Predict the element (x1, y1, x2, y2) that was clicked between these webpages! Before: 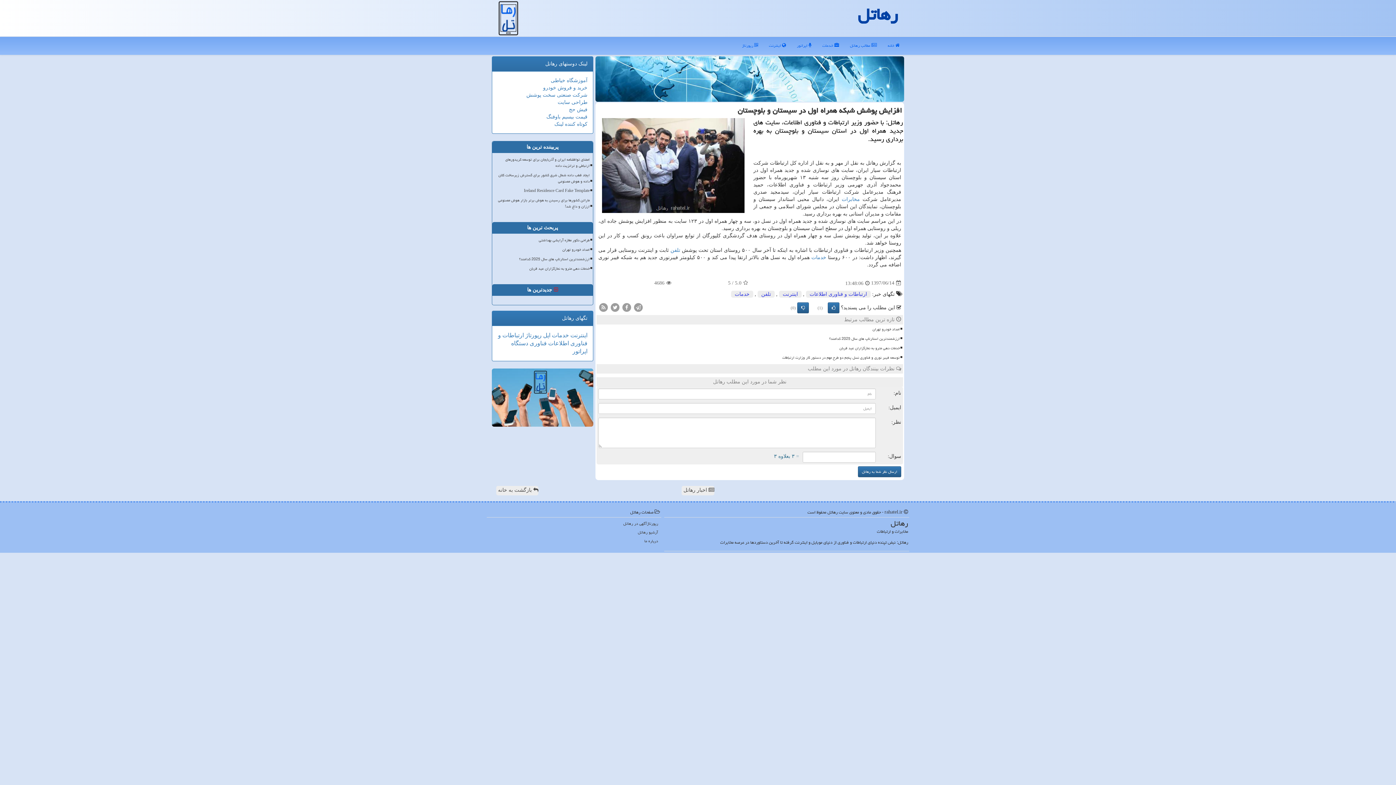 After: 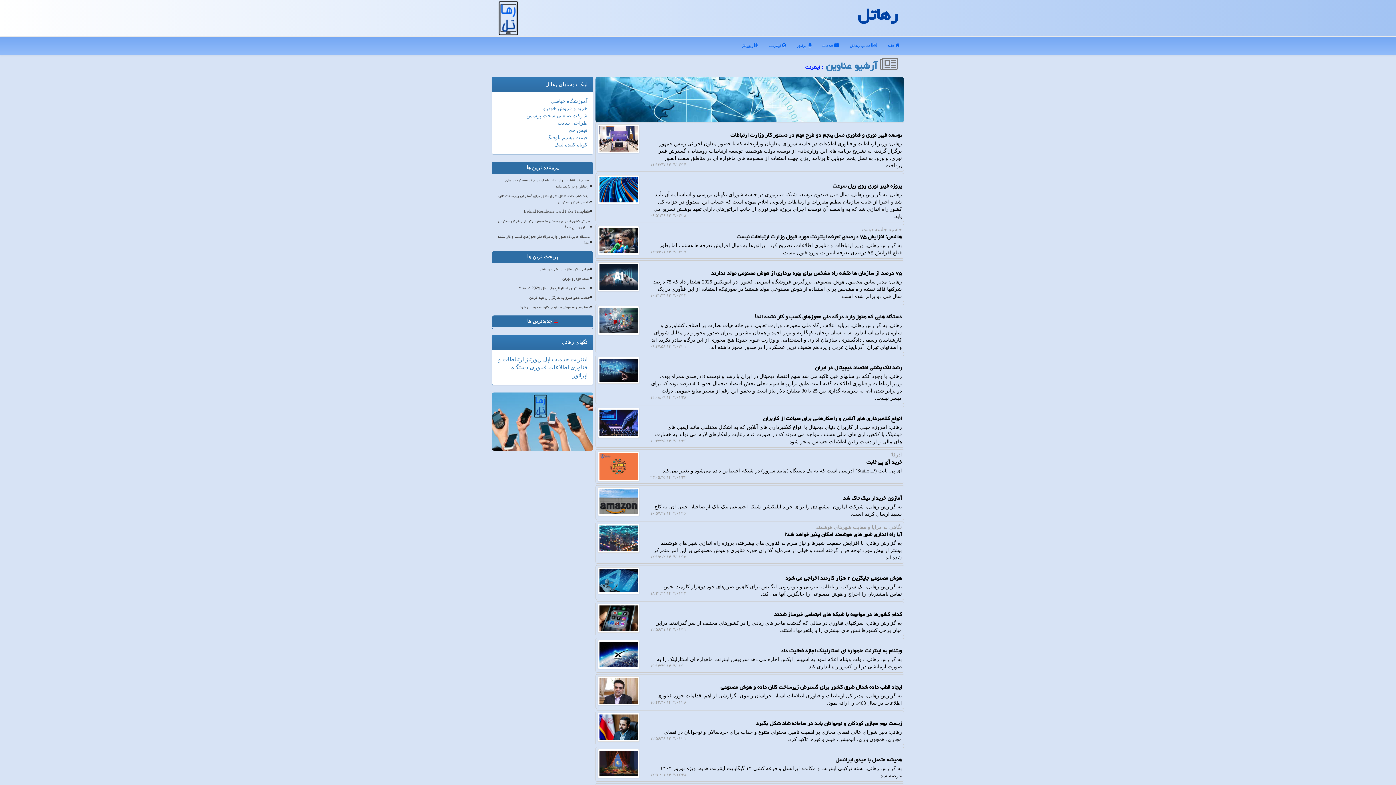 Action: bbox: (763, 36, 791, 54) label:  اینترنت